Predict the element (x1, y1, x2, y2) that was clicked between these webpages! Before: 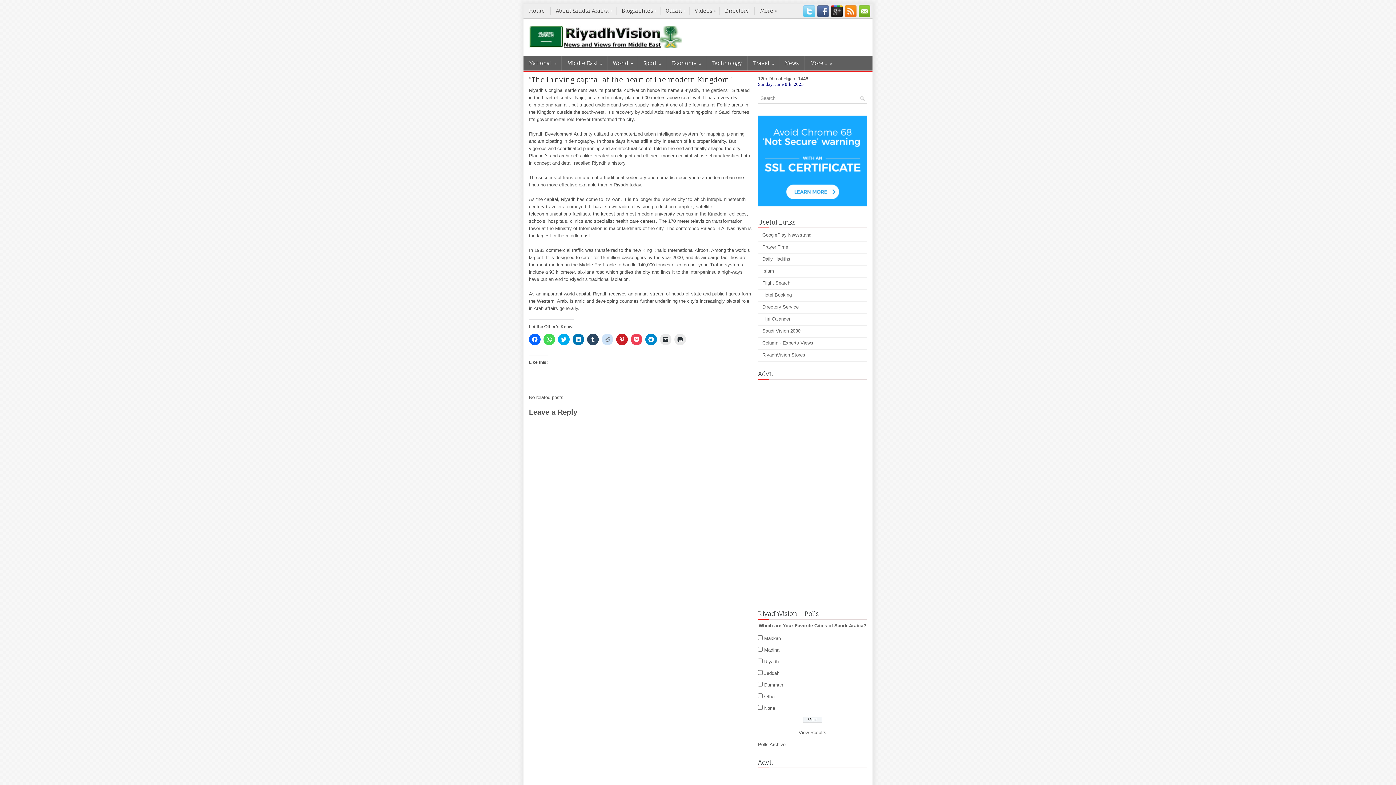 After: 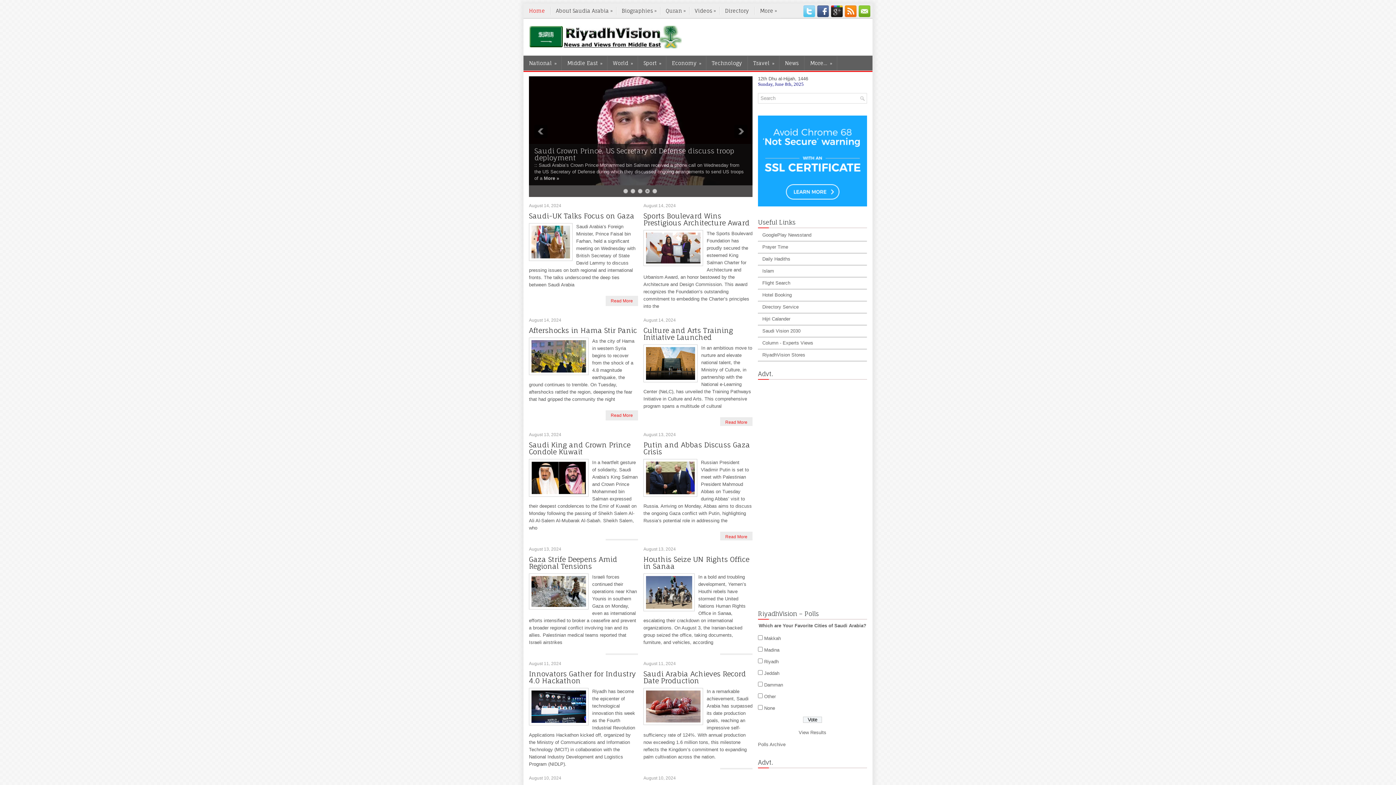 Action: bbox: (529, 44, 681, 49)